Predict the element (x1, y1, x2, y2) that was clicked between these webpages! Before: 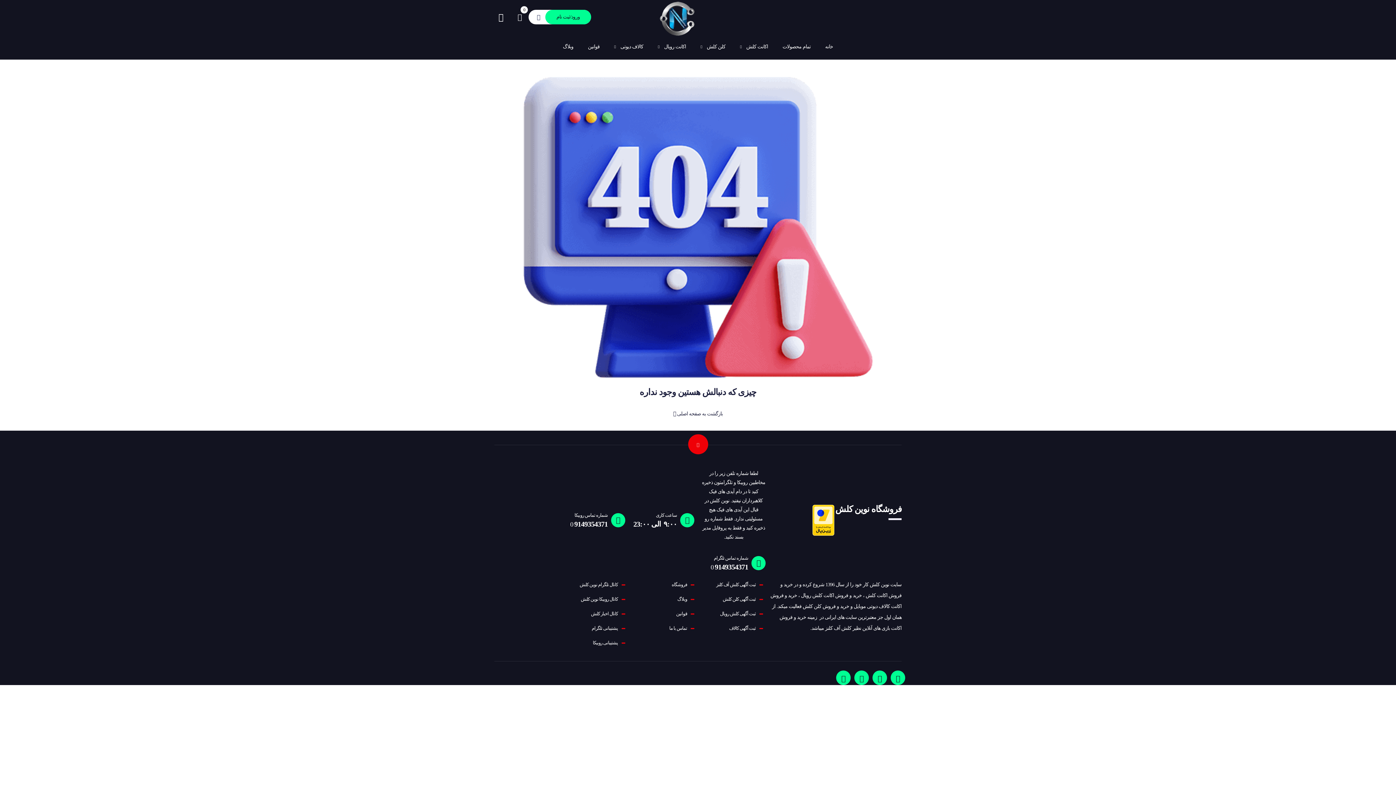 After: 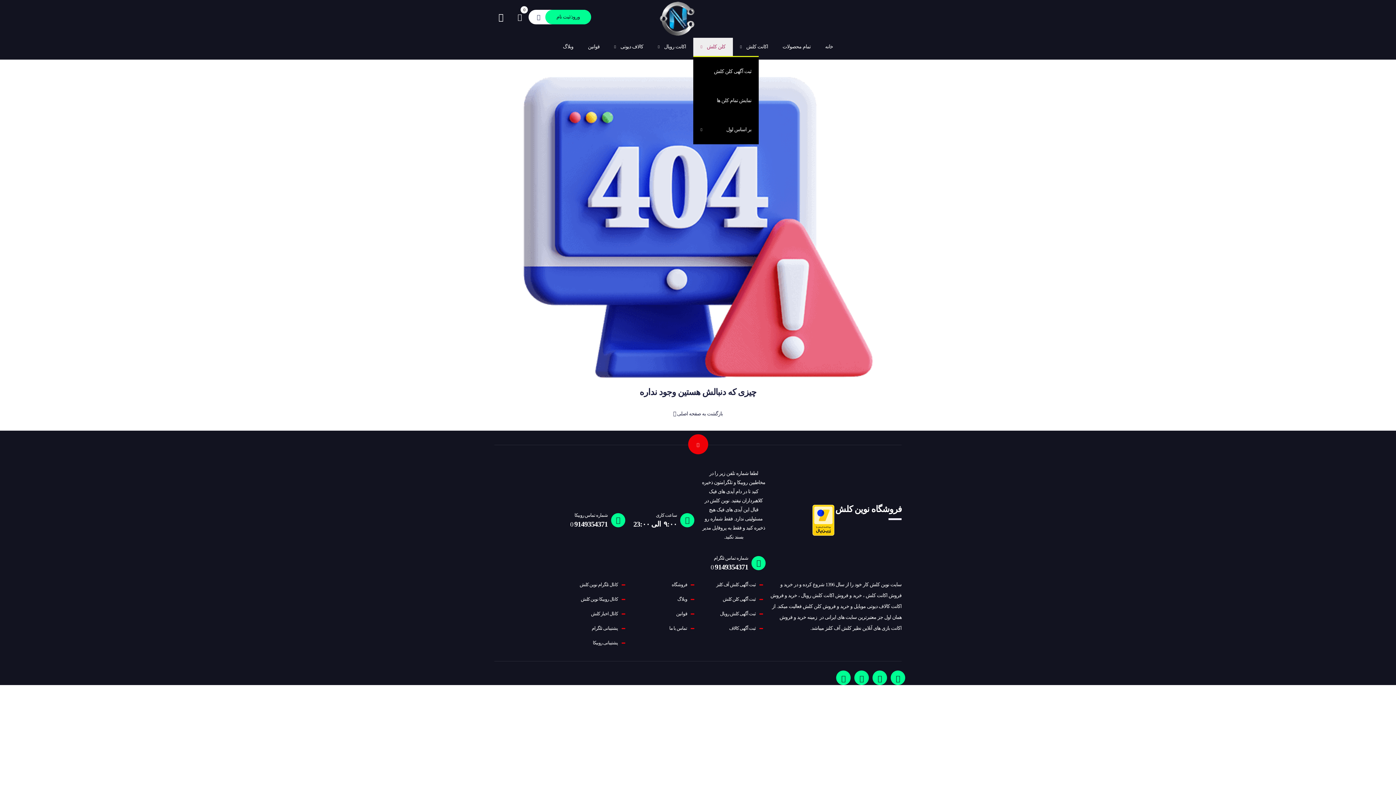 Action: label: کلن کلش bbox: (693, 37, 732, 56)